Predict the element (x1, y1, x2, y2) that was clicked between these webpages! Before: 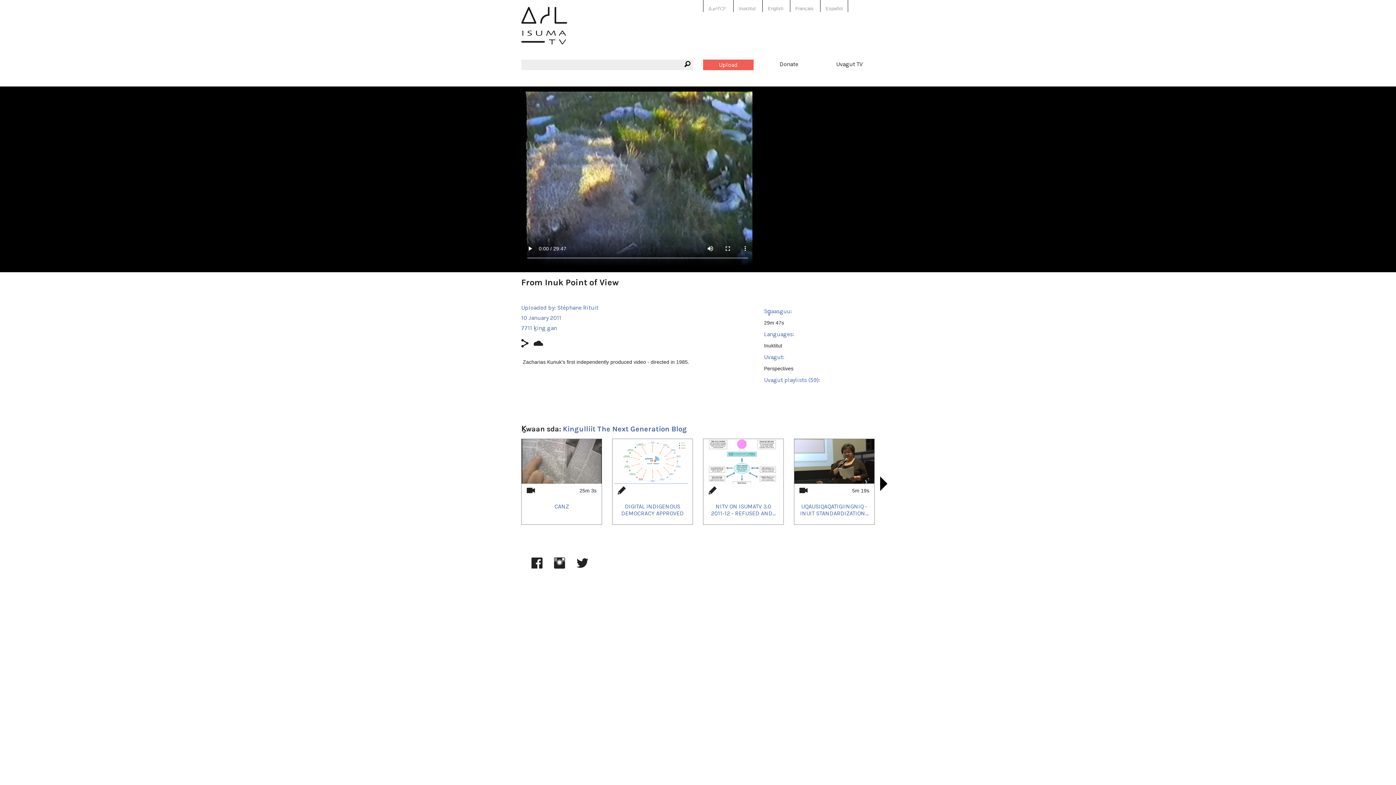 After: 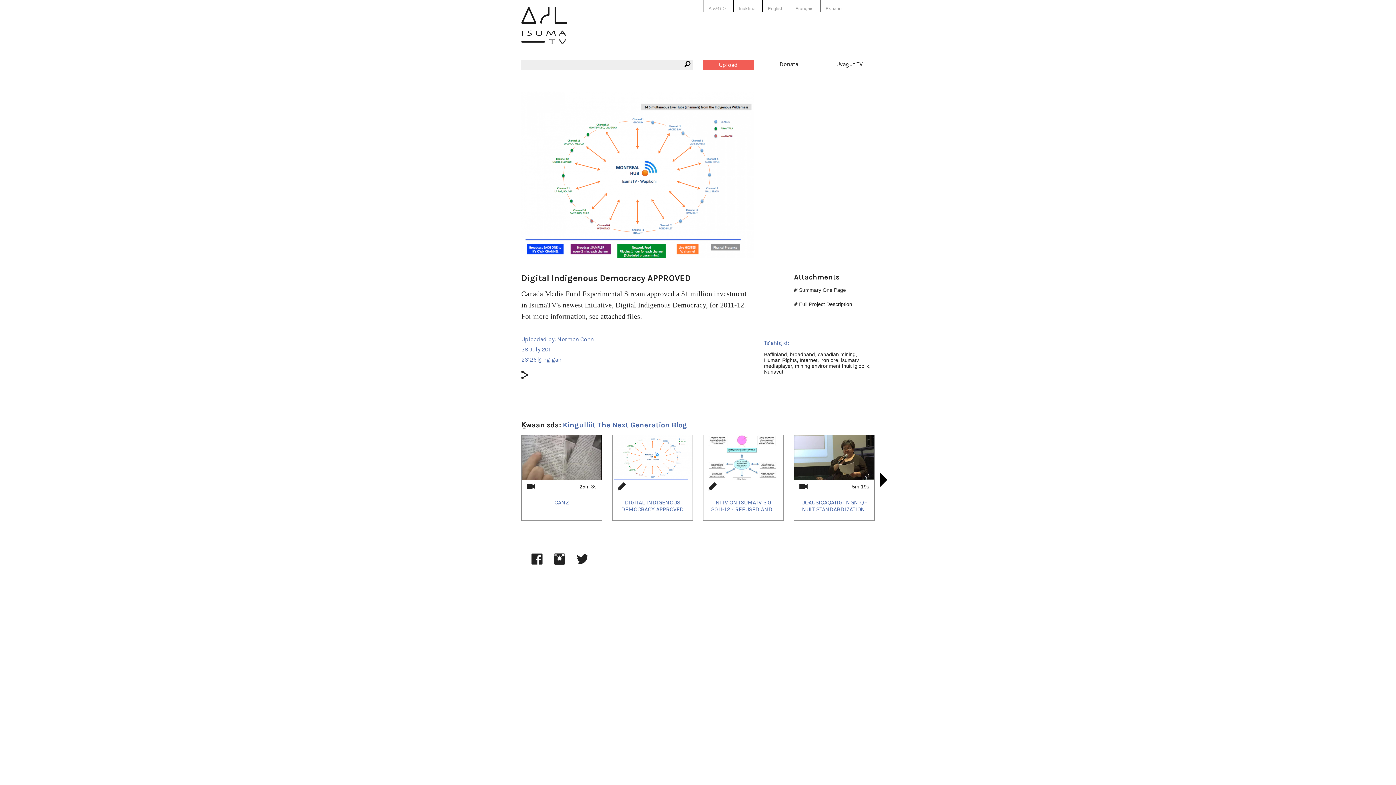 Action: label: DIGITAL INDIGENOUS DEMOCRACY APPROVED bbox: (621, 503, 684, 517)